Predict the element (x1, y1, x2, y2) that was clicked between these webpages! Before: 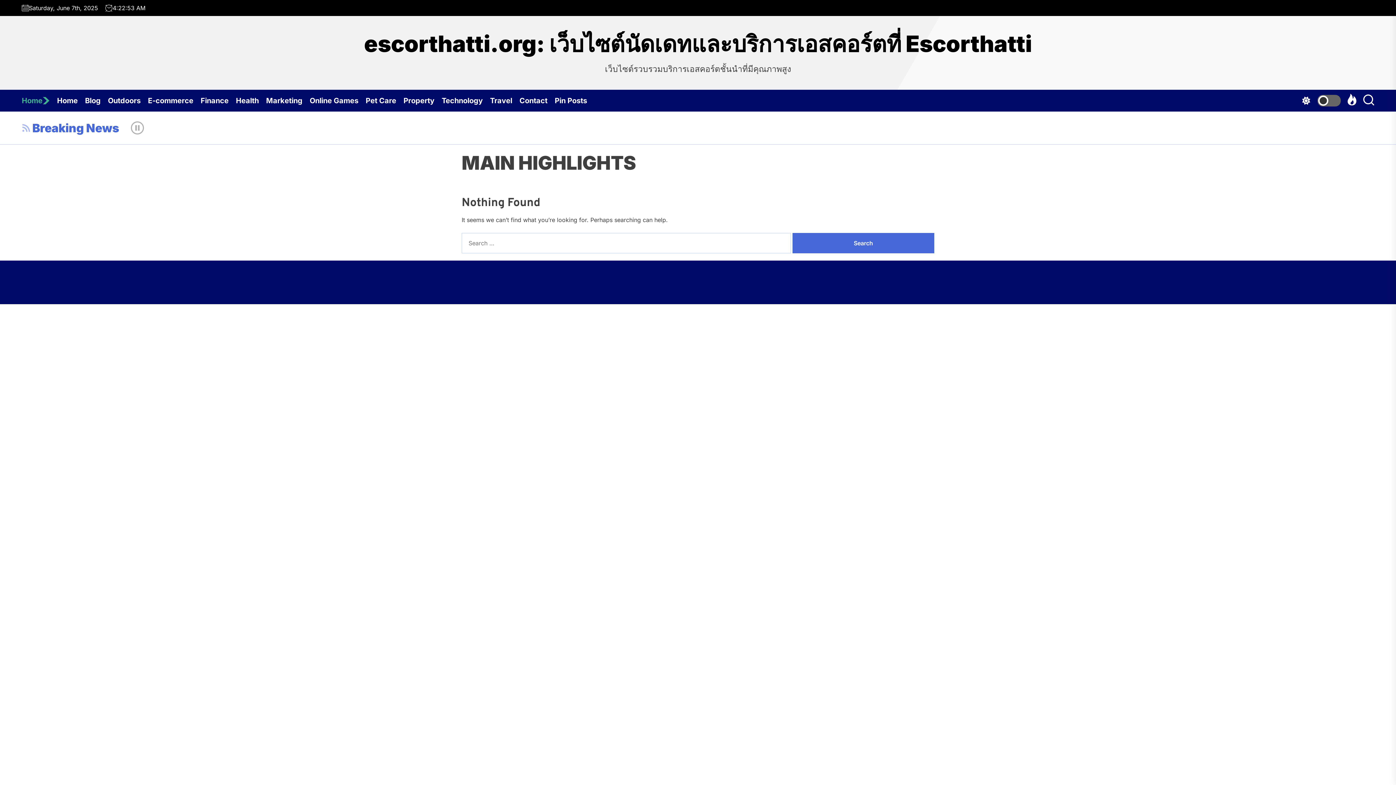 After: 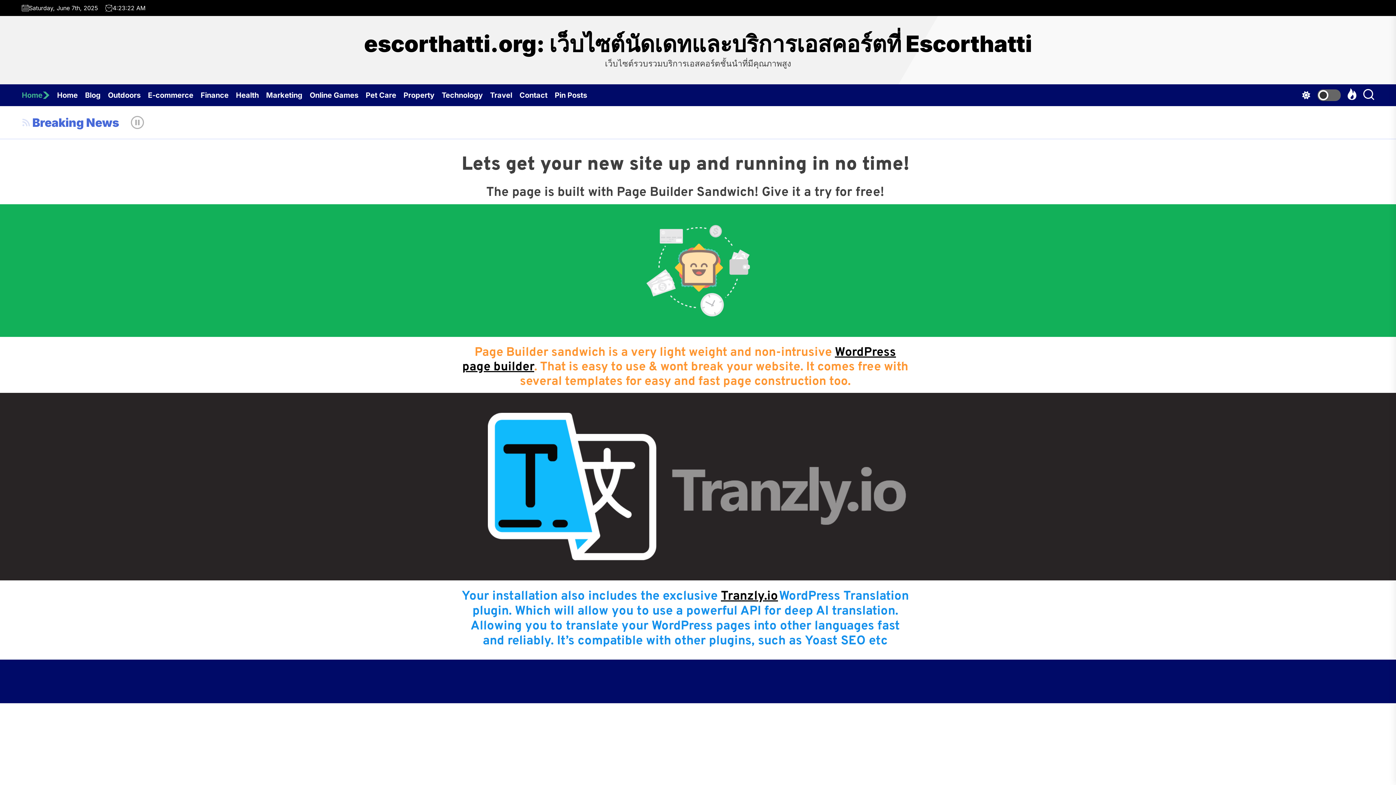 Action: bbox: (21, 89, 57, 111) label: Home